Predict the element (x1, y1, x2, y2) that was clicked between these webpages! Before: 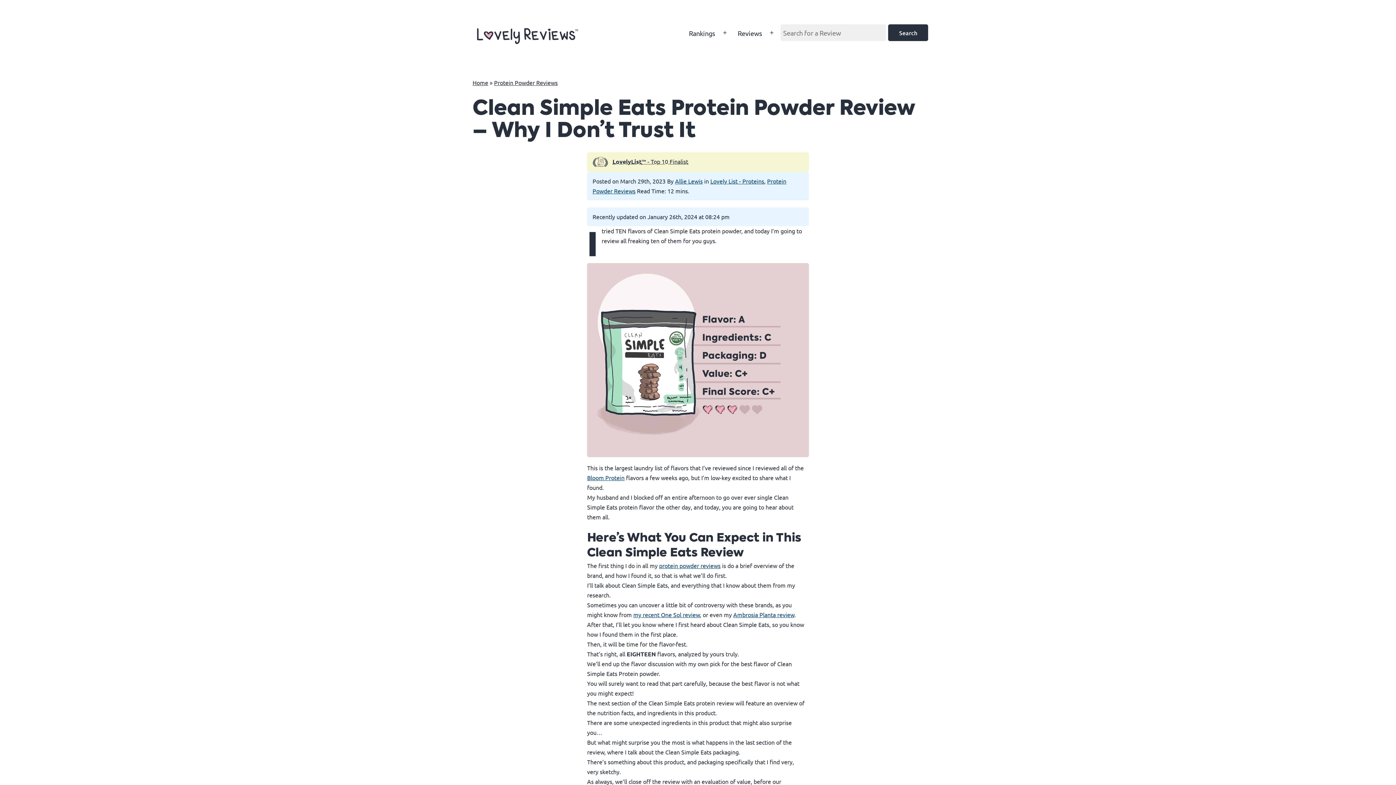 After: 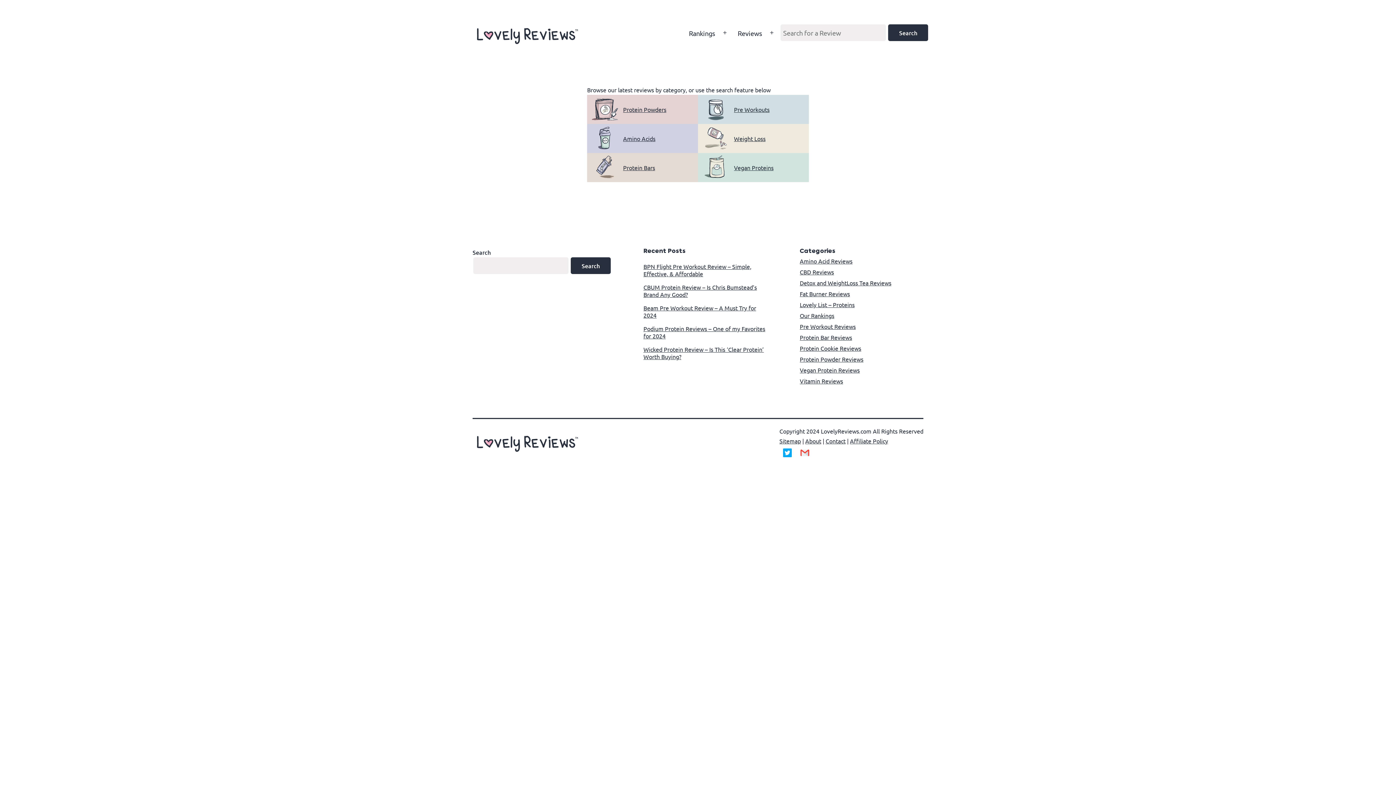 Action: bbox: (472, 78, 488, 86) label: Home